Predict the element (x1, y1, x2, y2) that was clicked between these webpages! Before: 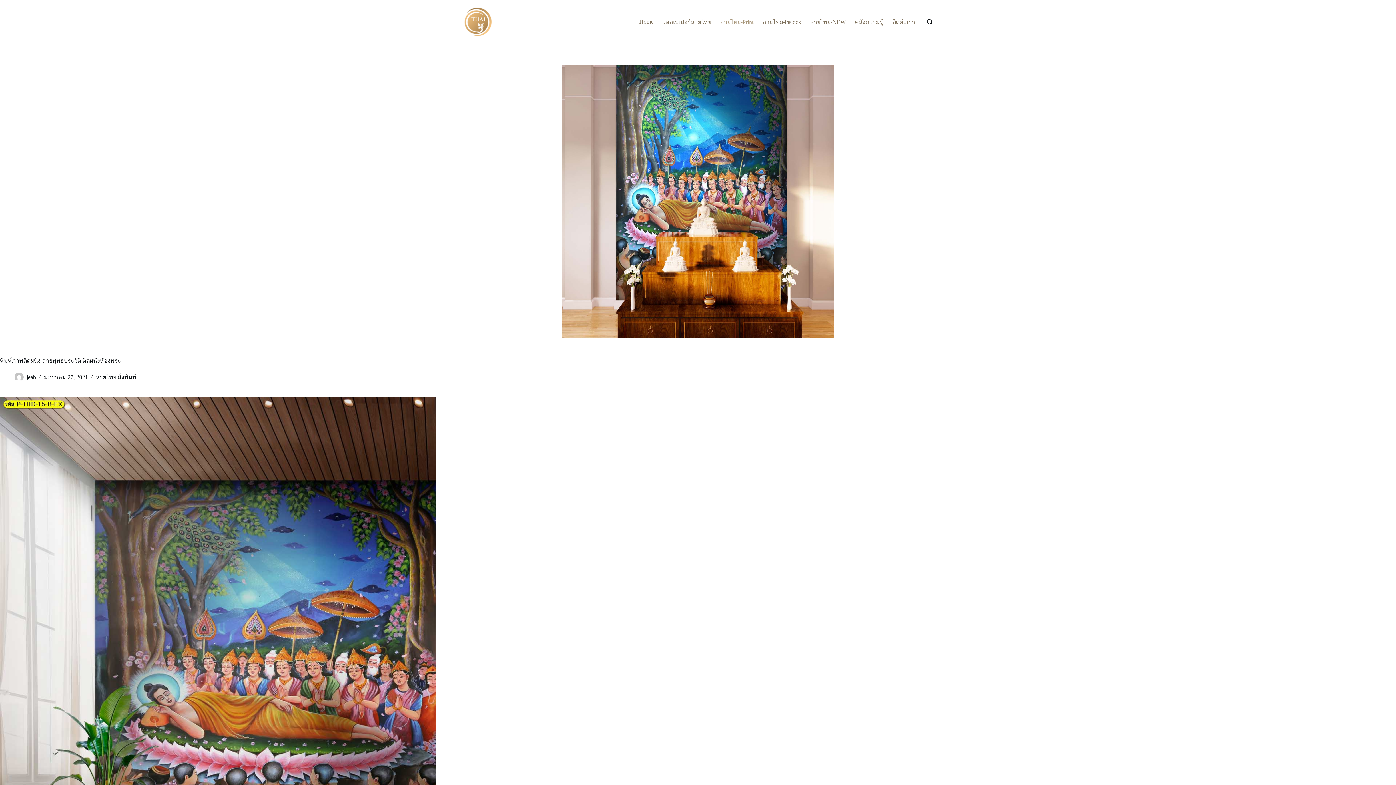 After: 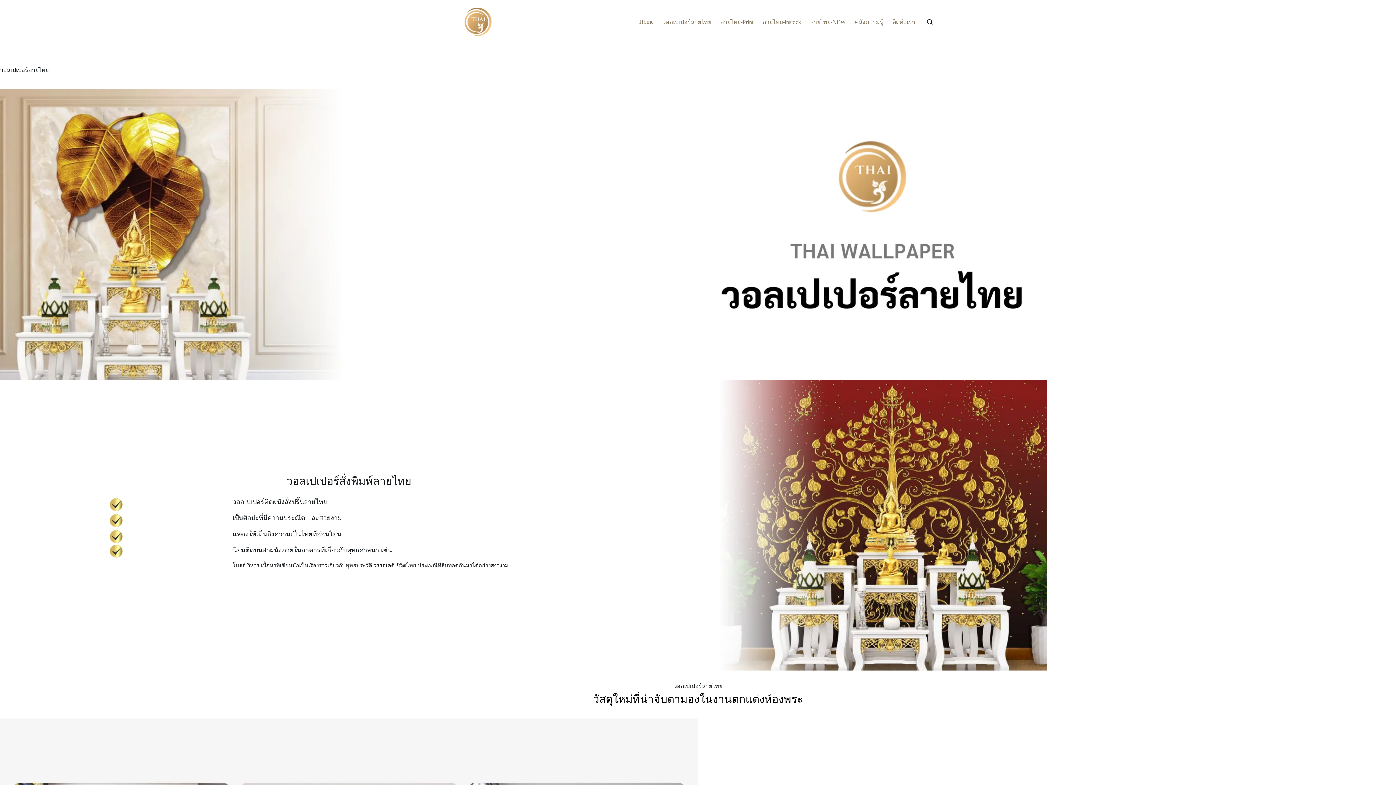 Action: bbox: (463, 7, 492, 36)